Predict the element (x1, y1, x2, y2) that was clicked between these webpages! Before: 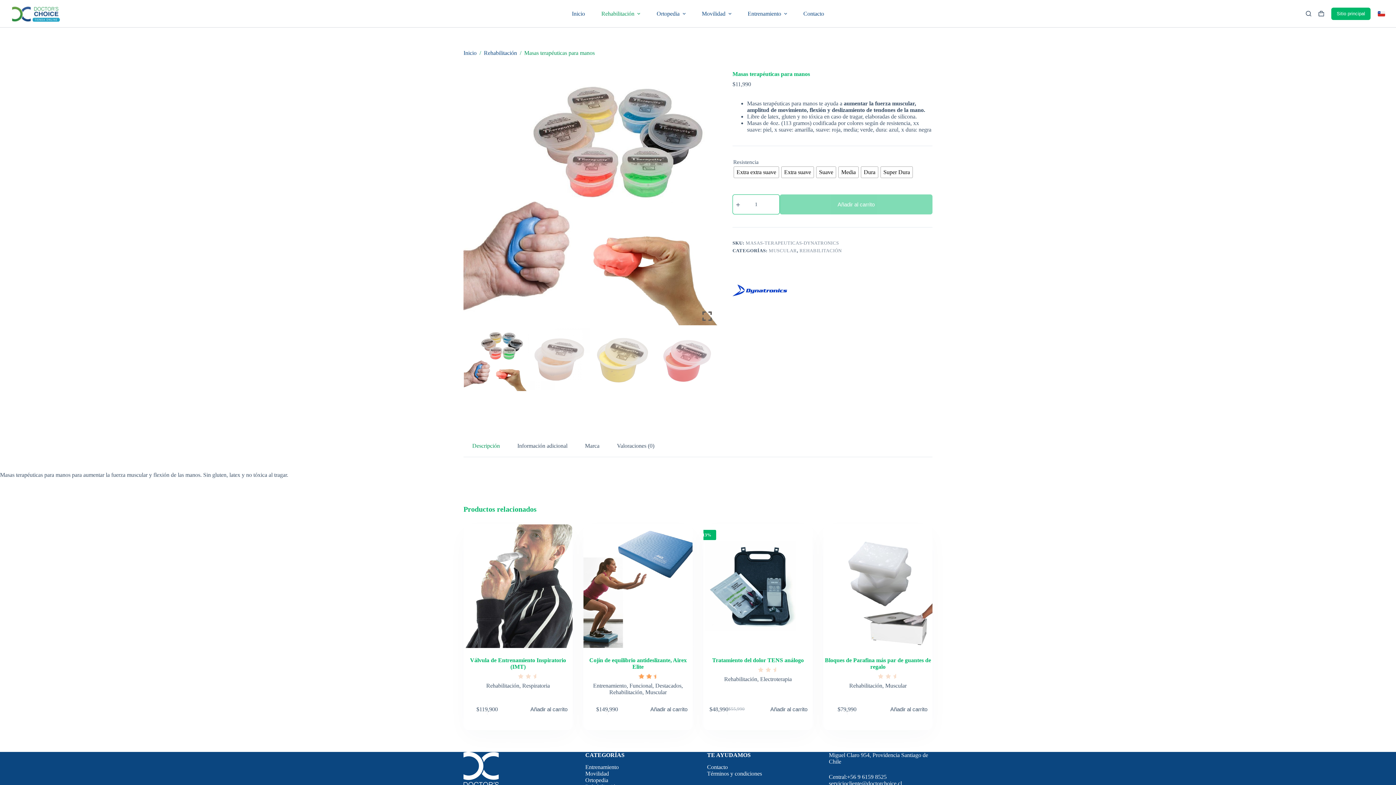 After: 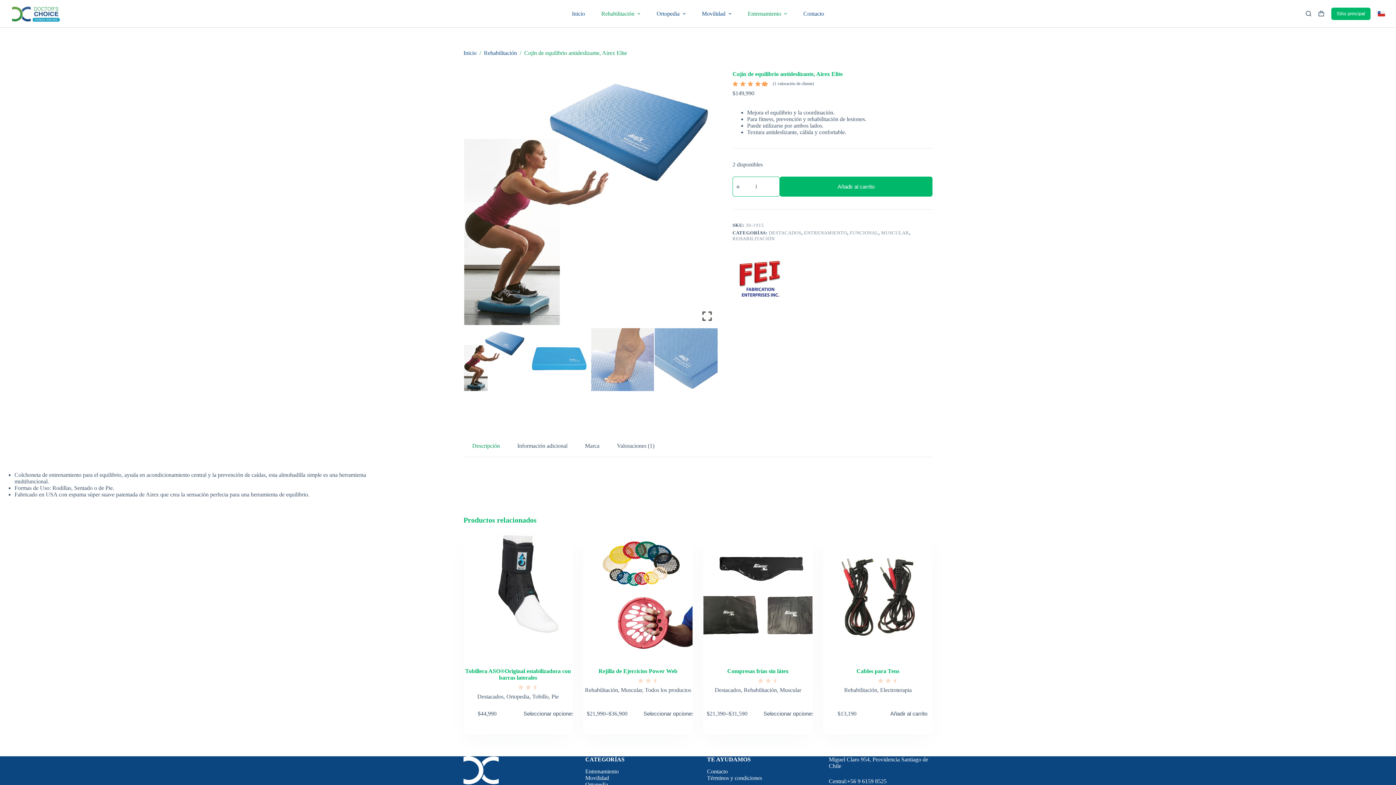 Action: bbox: (589, 657, 686, 670) label: Cojín de equilibrio antideslizante, Airex Elite